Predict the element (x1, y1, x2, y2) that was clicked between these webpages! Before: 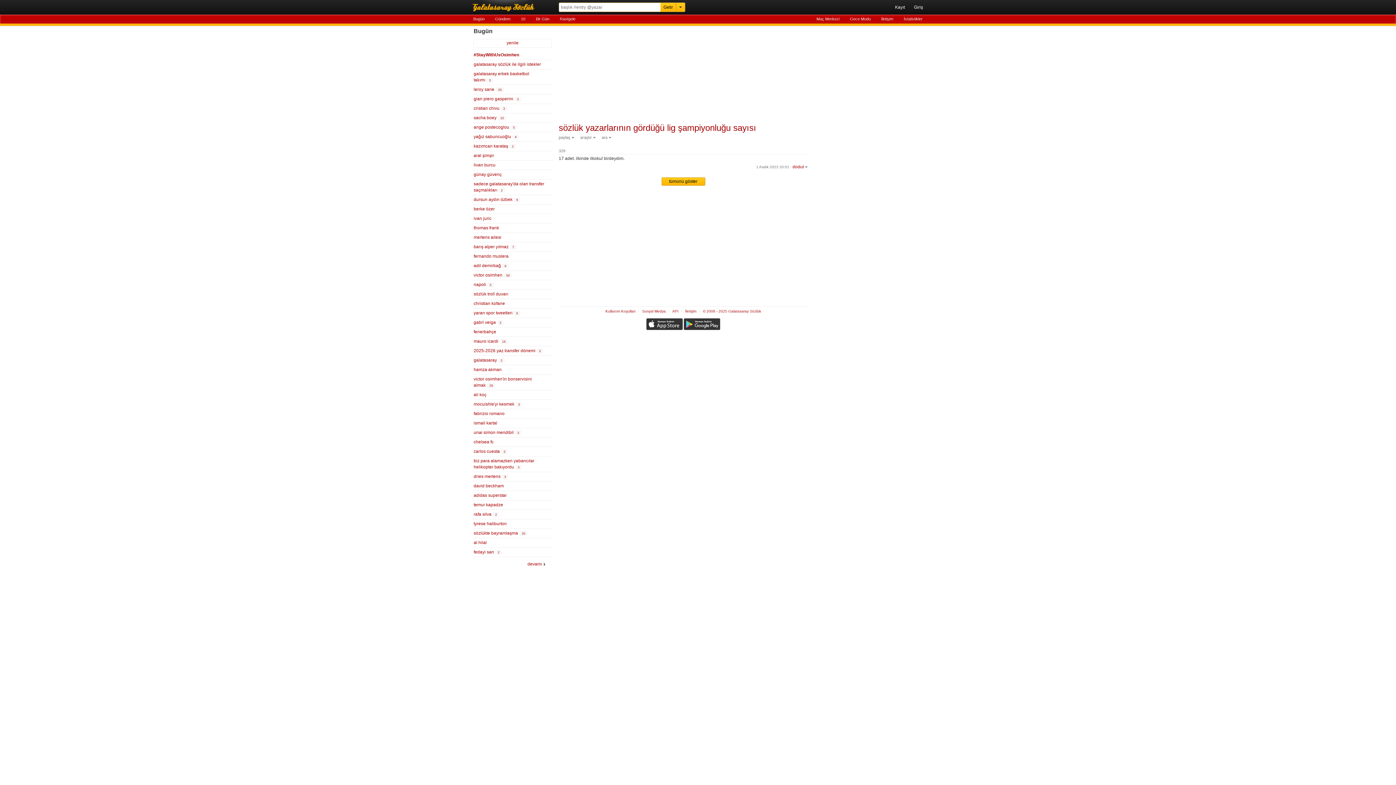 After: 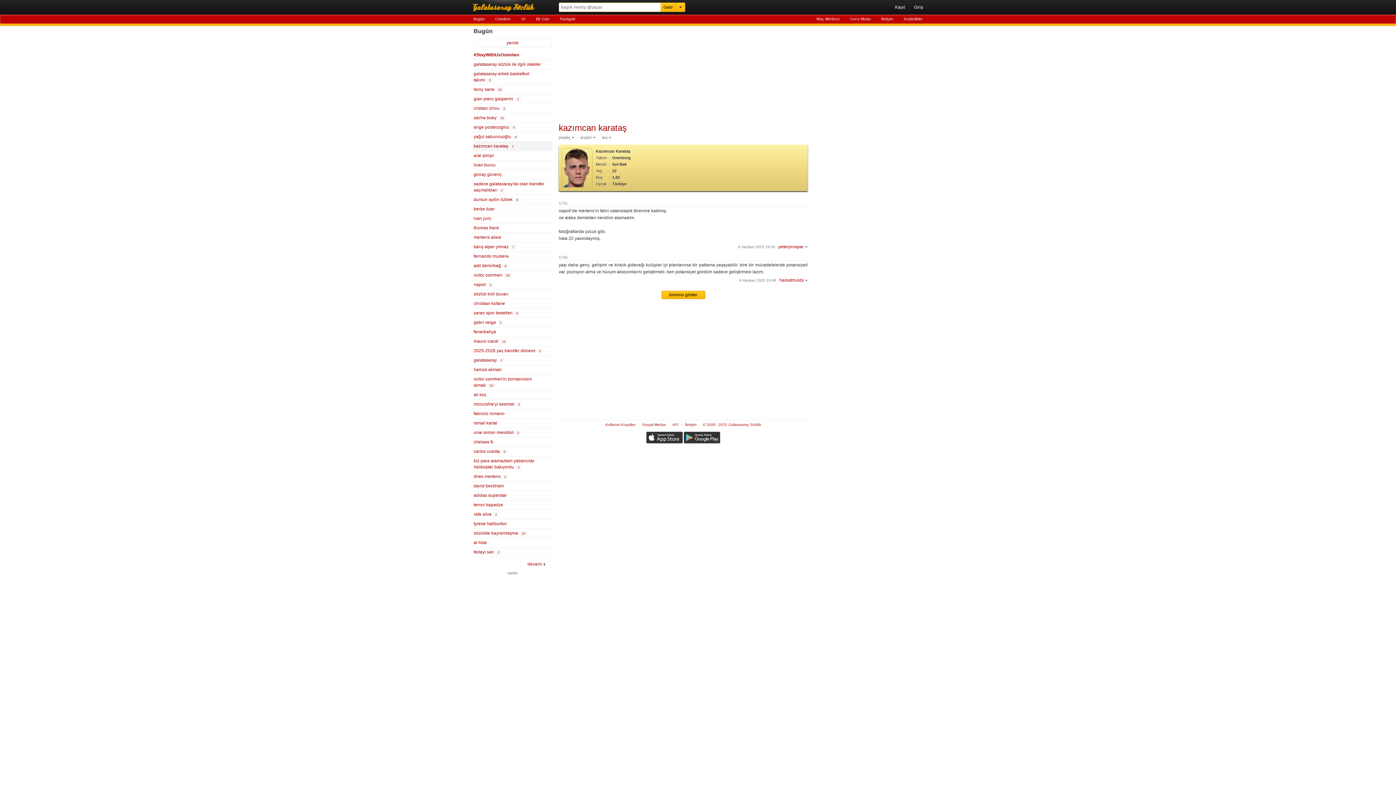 Action: label: kazımcan karataş 2 bbox: (472, 141, 552, 150)